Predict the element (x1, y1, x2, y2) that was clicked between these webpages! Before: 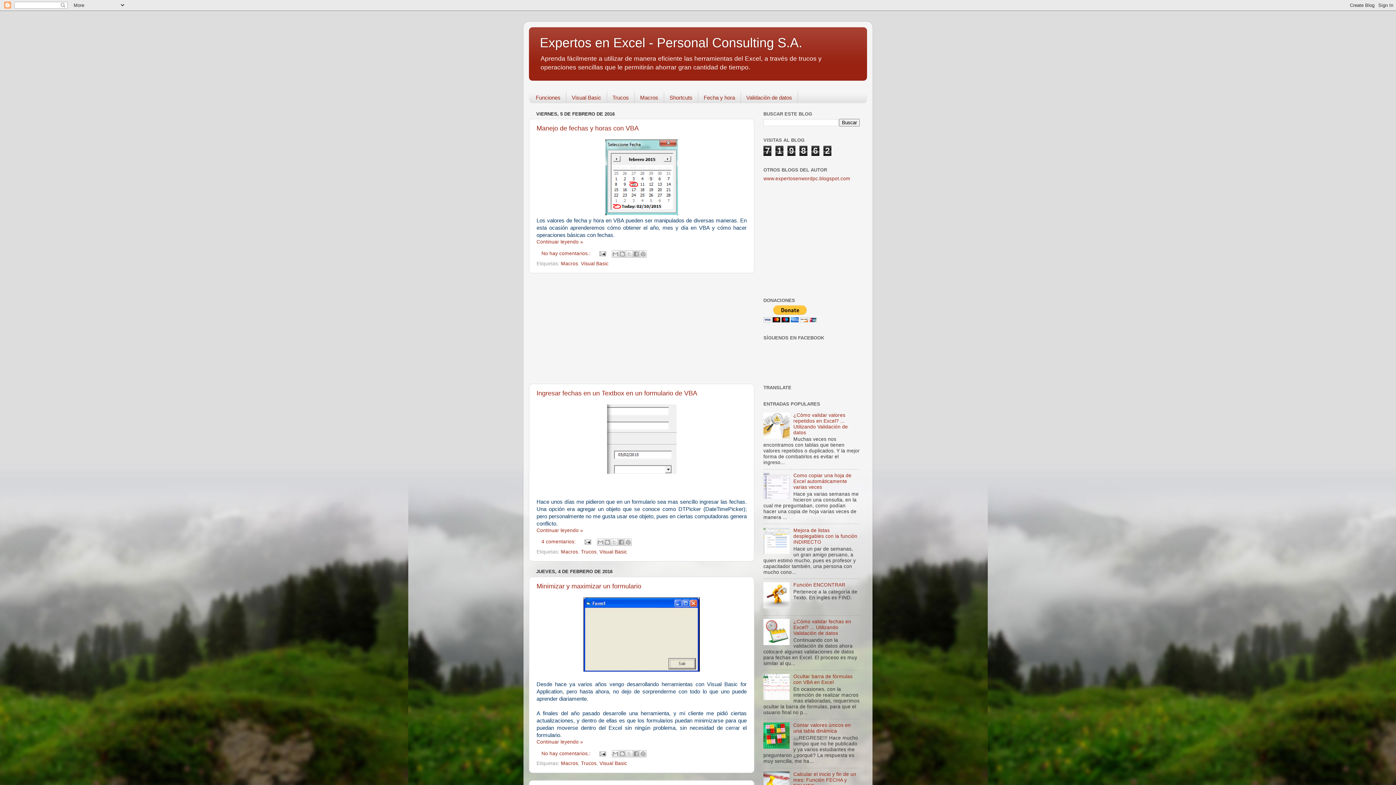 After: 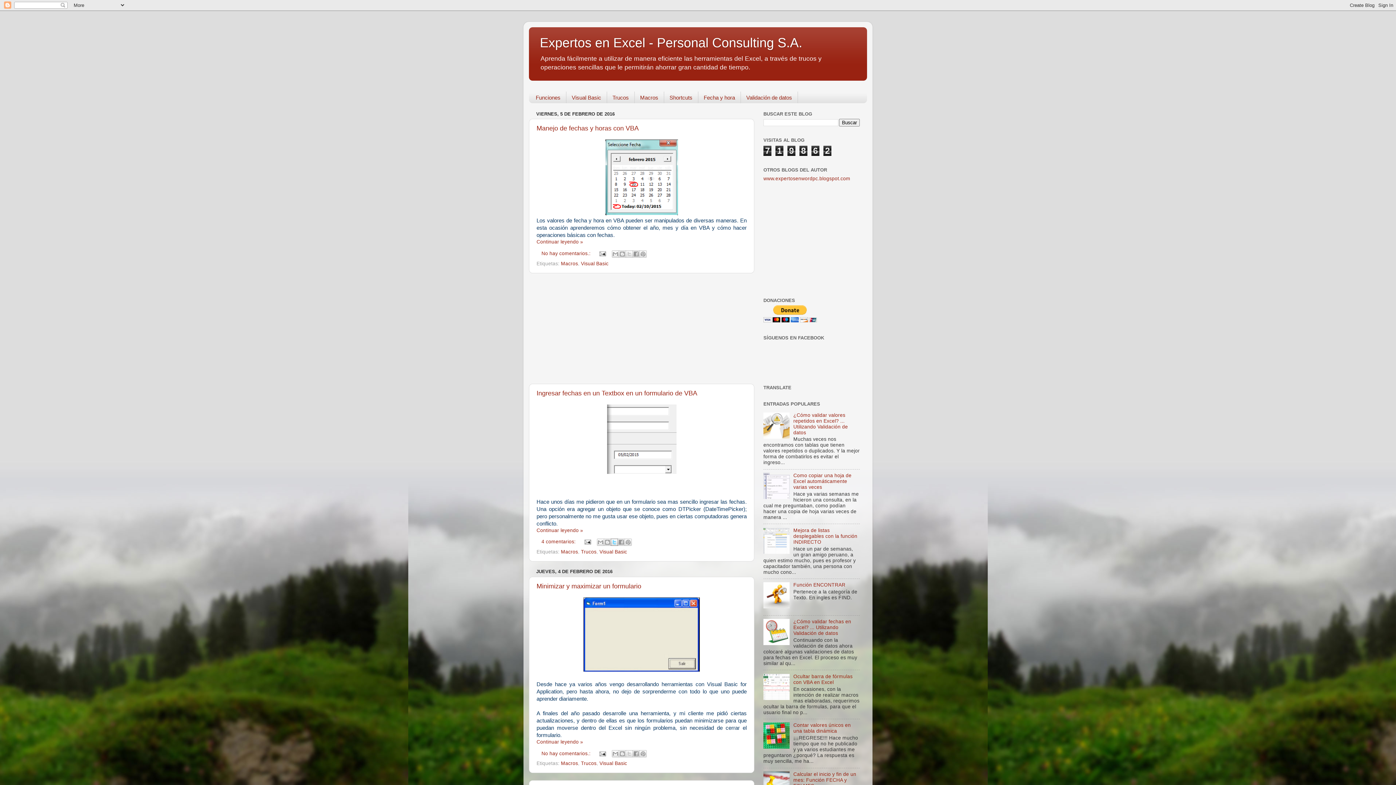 Action: bbox: (611, 538, 618, 546) label: Compartir en X